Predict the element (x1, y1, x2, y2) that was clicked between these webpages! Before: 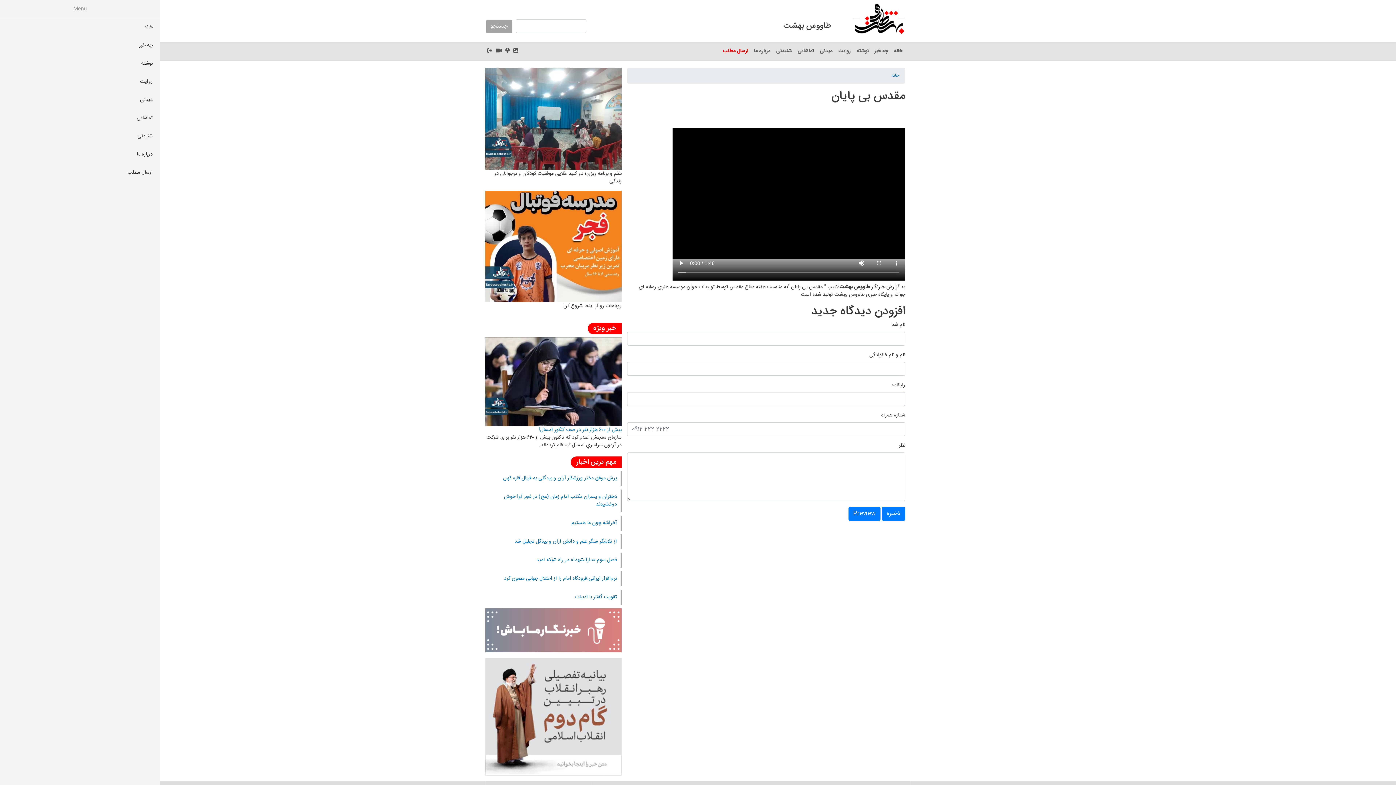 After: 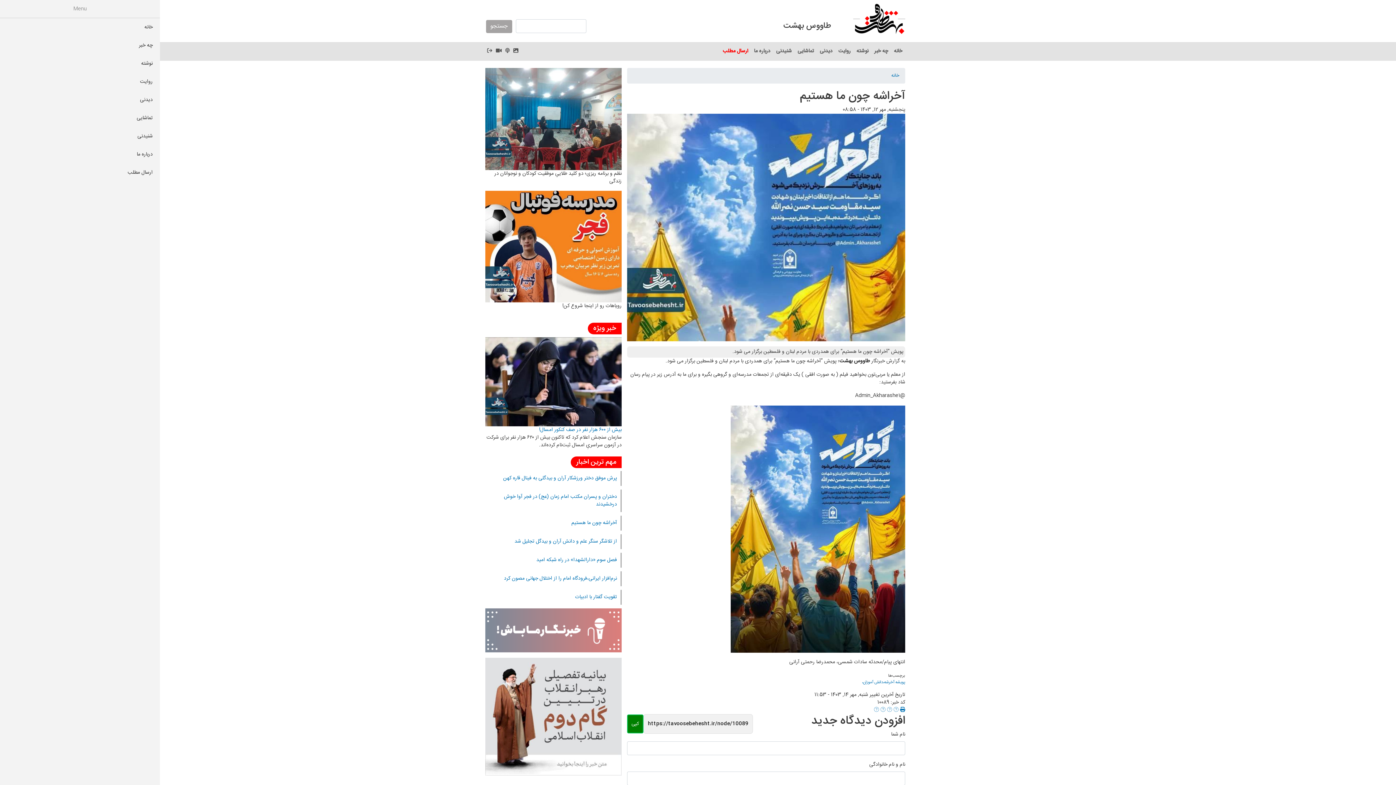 Action: label: آخراشه چون ما هستیم bbox: (571, 519, 617, 527)